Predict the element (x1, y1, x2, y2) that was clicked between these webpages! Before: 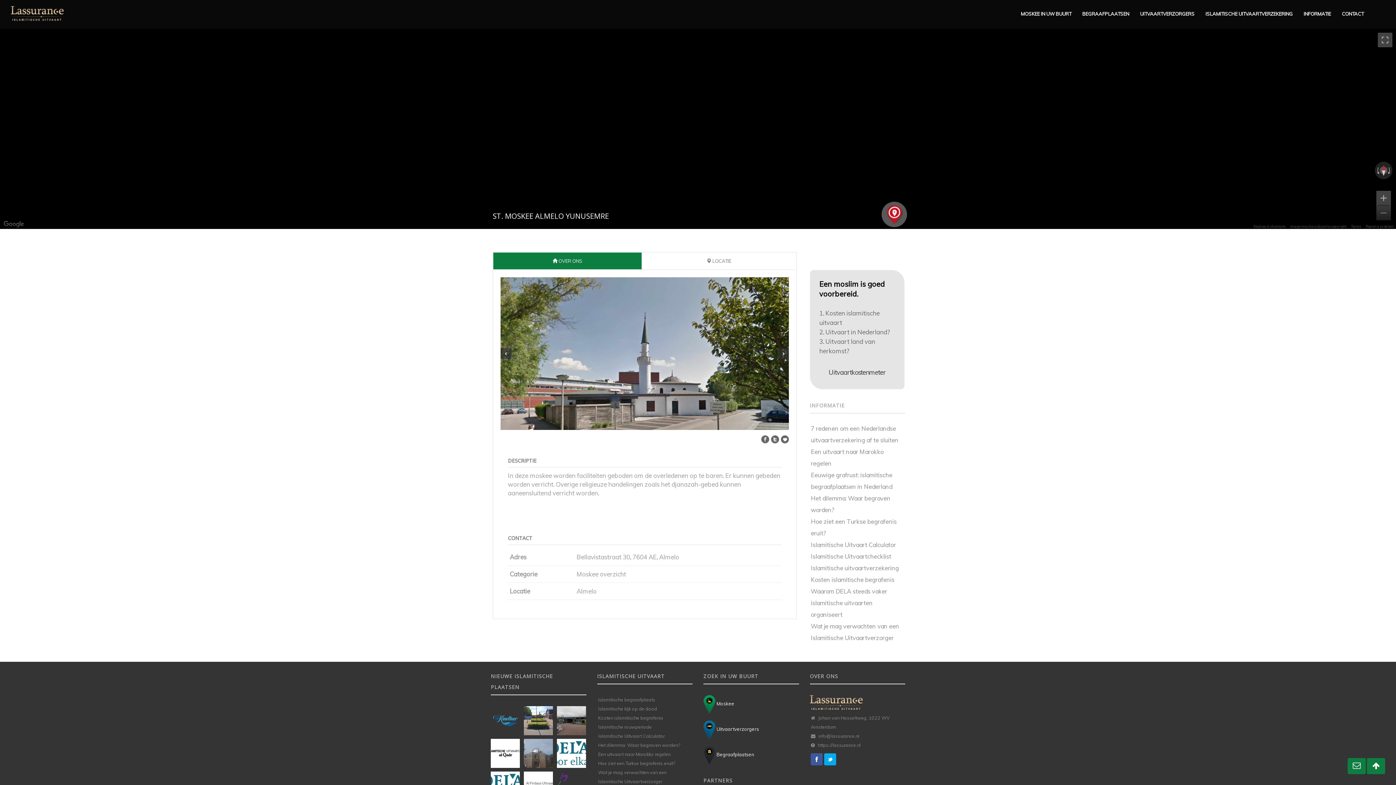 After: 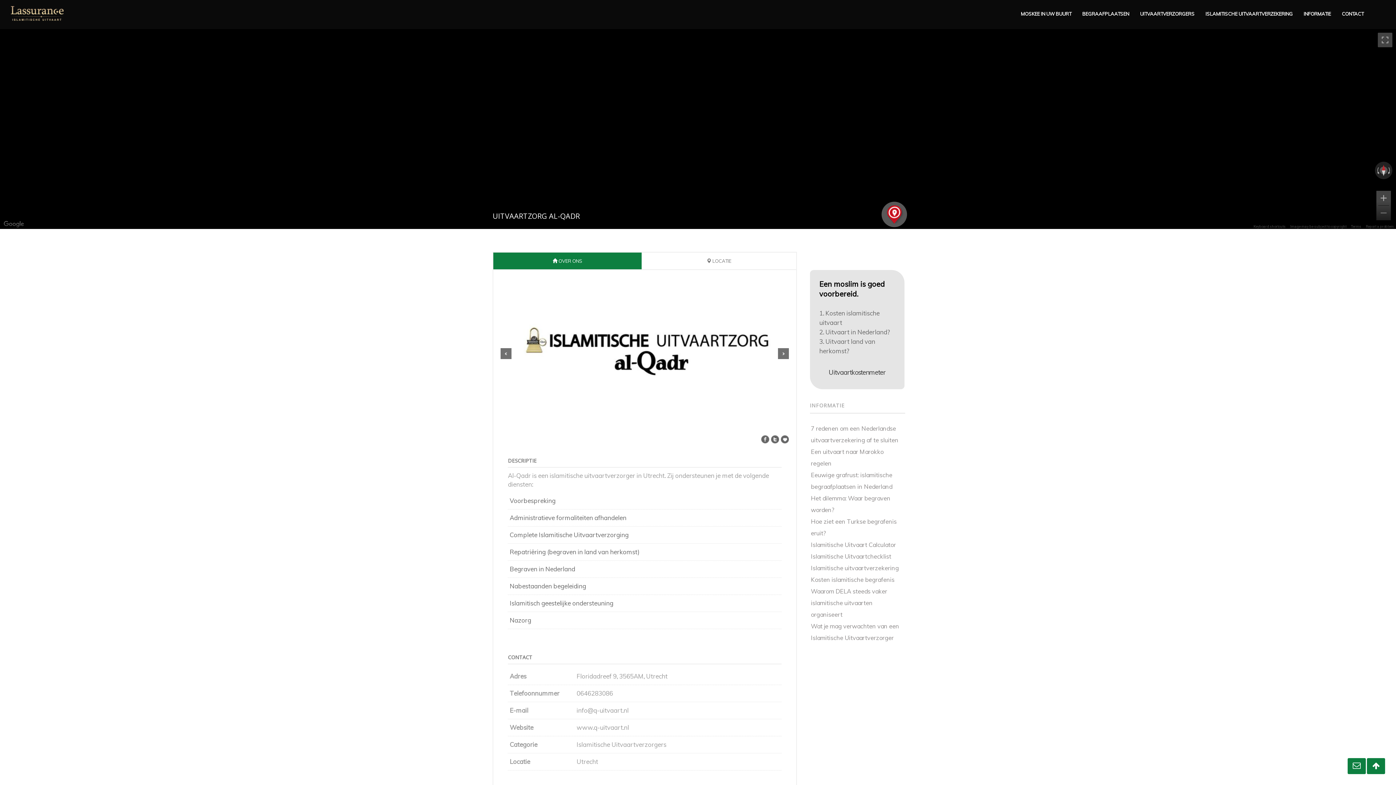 Action: bbox: (490, 739, 516, 768)